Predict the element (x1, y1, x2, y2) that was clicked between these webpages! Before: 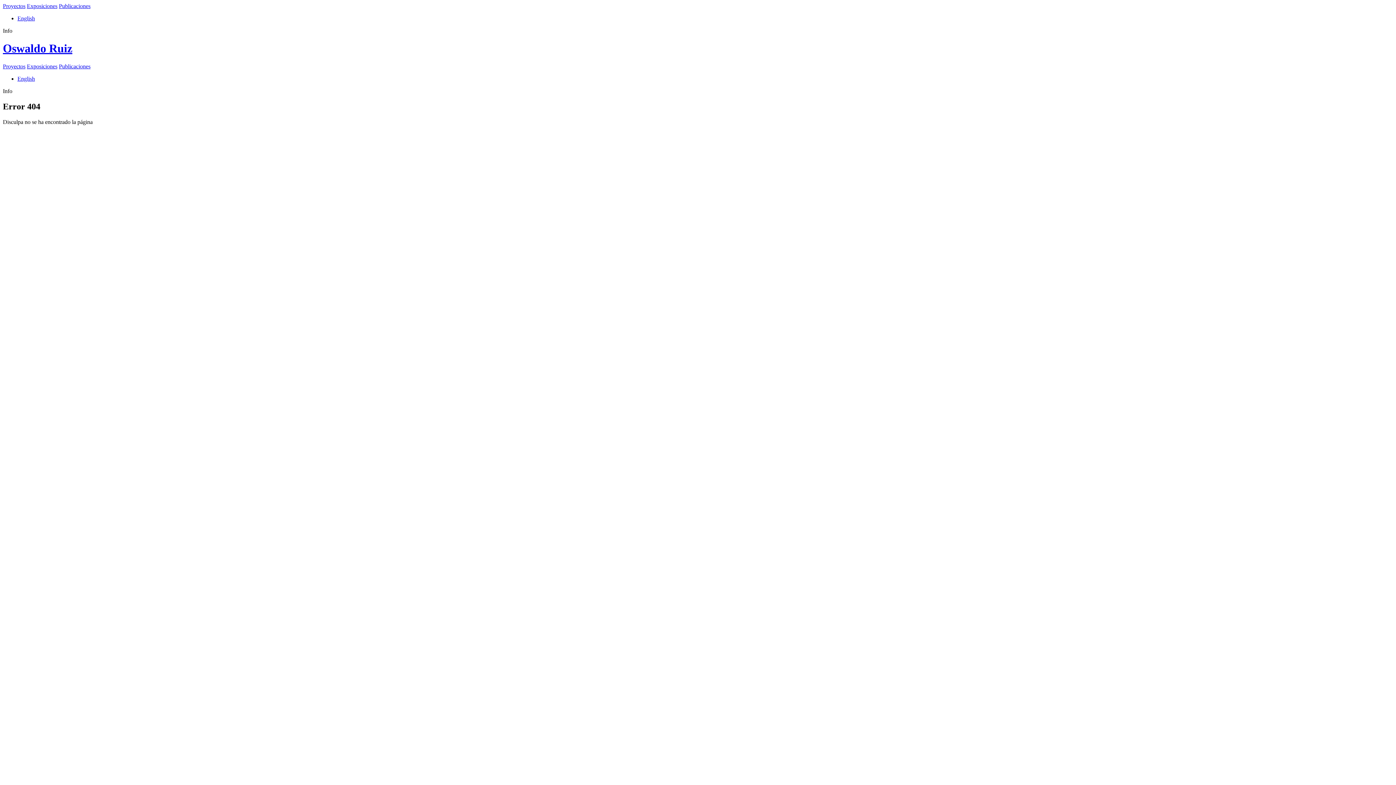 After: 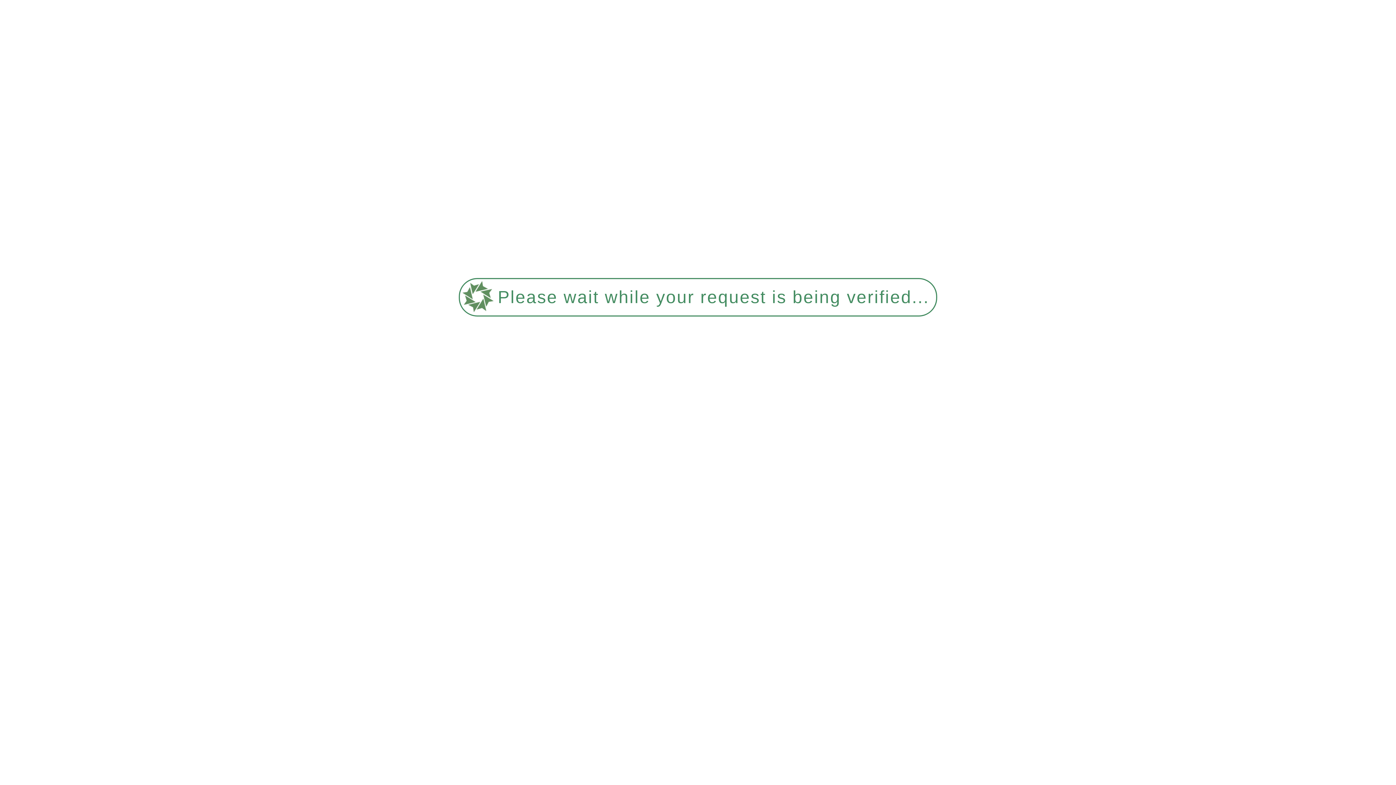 Action: label: Proyectos bbox: (2, 63, 25, 69)